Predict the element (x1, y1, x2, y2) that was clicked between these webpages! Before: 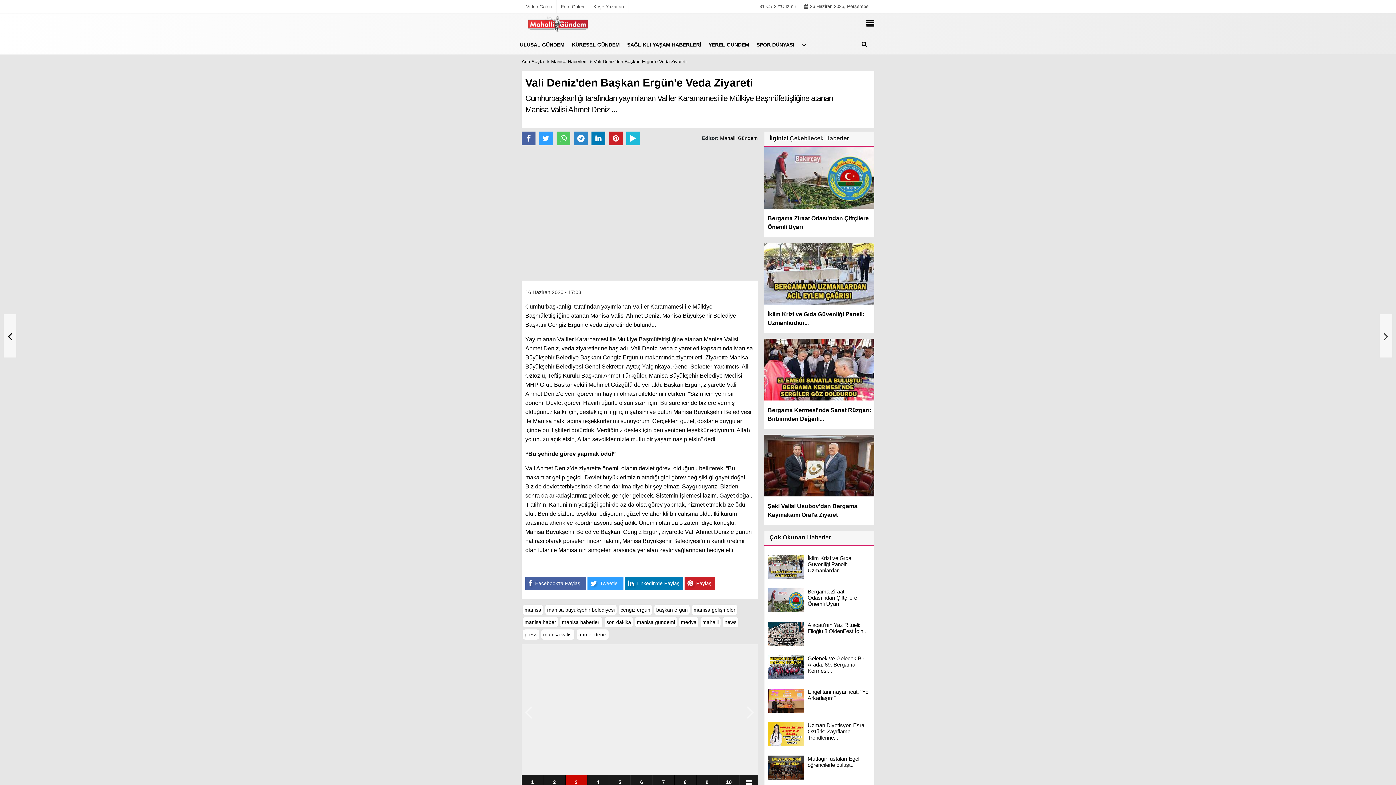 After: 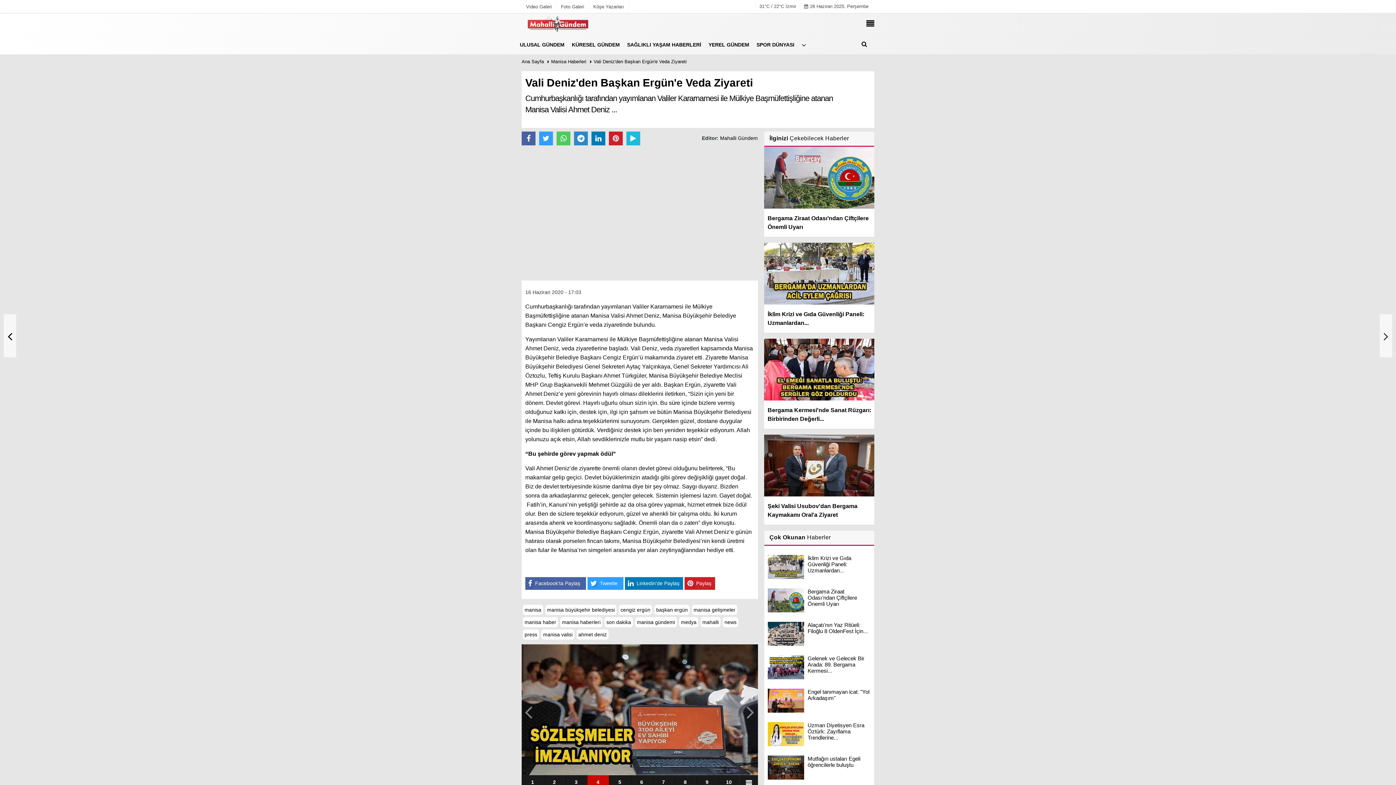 Action: bbox: (524, 700, 533, 724)